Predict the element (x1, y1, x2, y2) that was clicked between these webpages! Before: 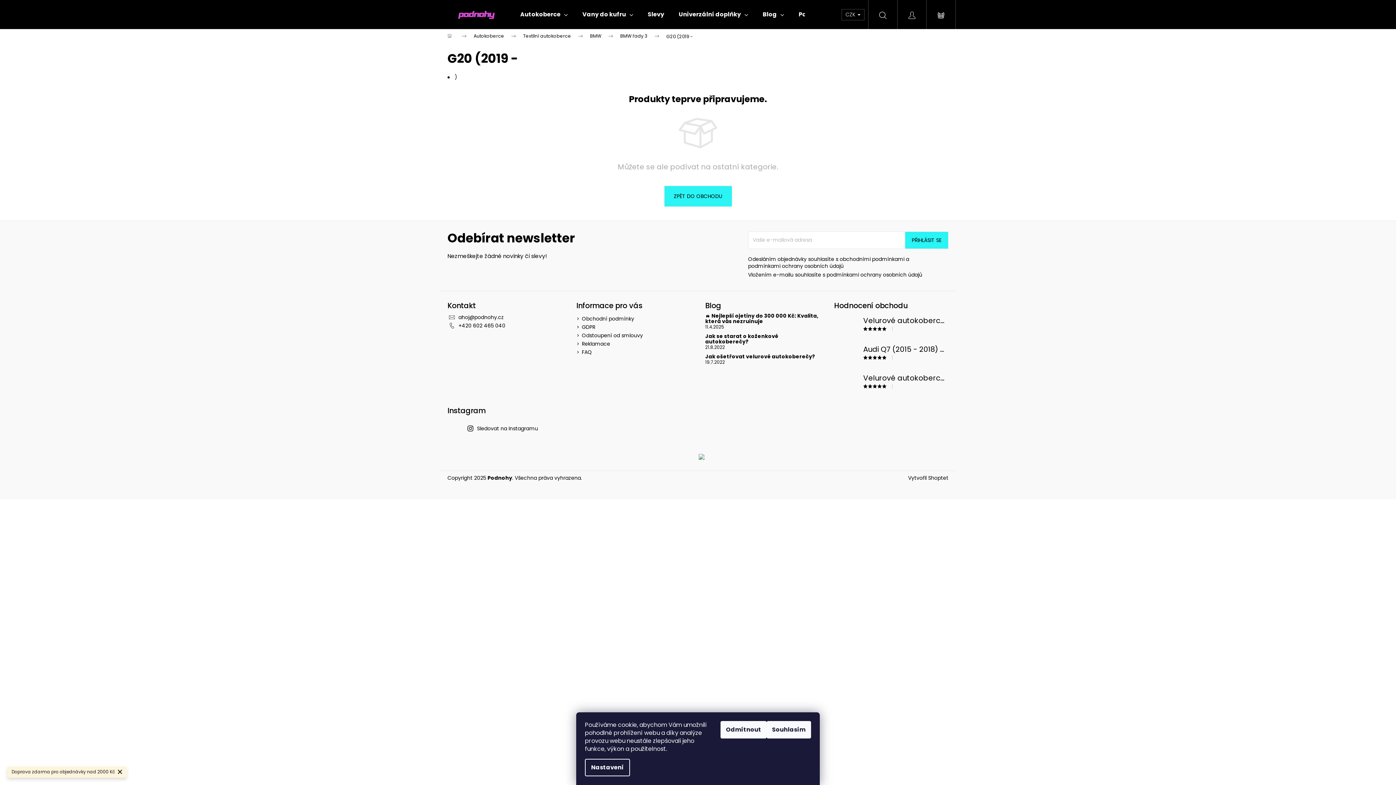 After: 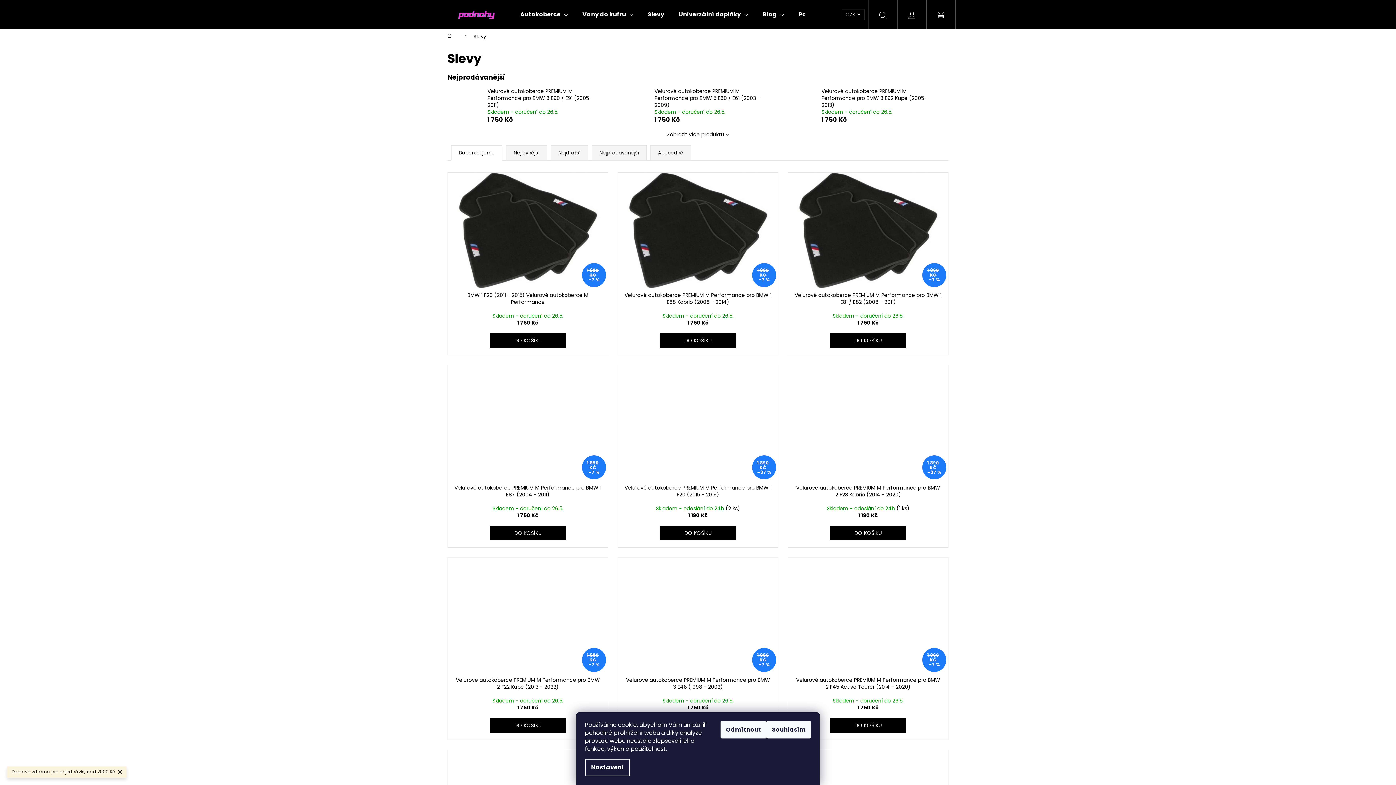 Action: label: Slevy bbox: (640, 0, 671, 29)